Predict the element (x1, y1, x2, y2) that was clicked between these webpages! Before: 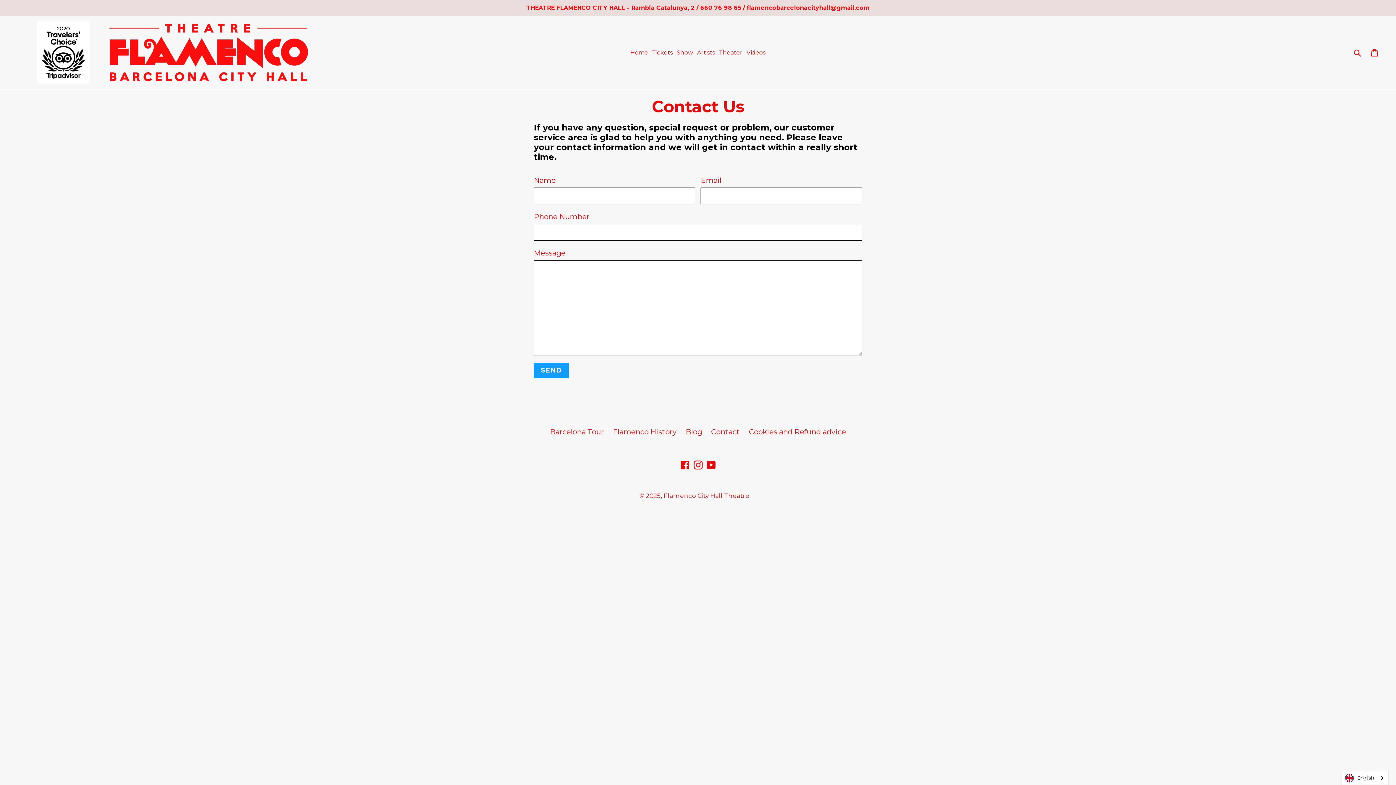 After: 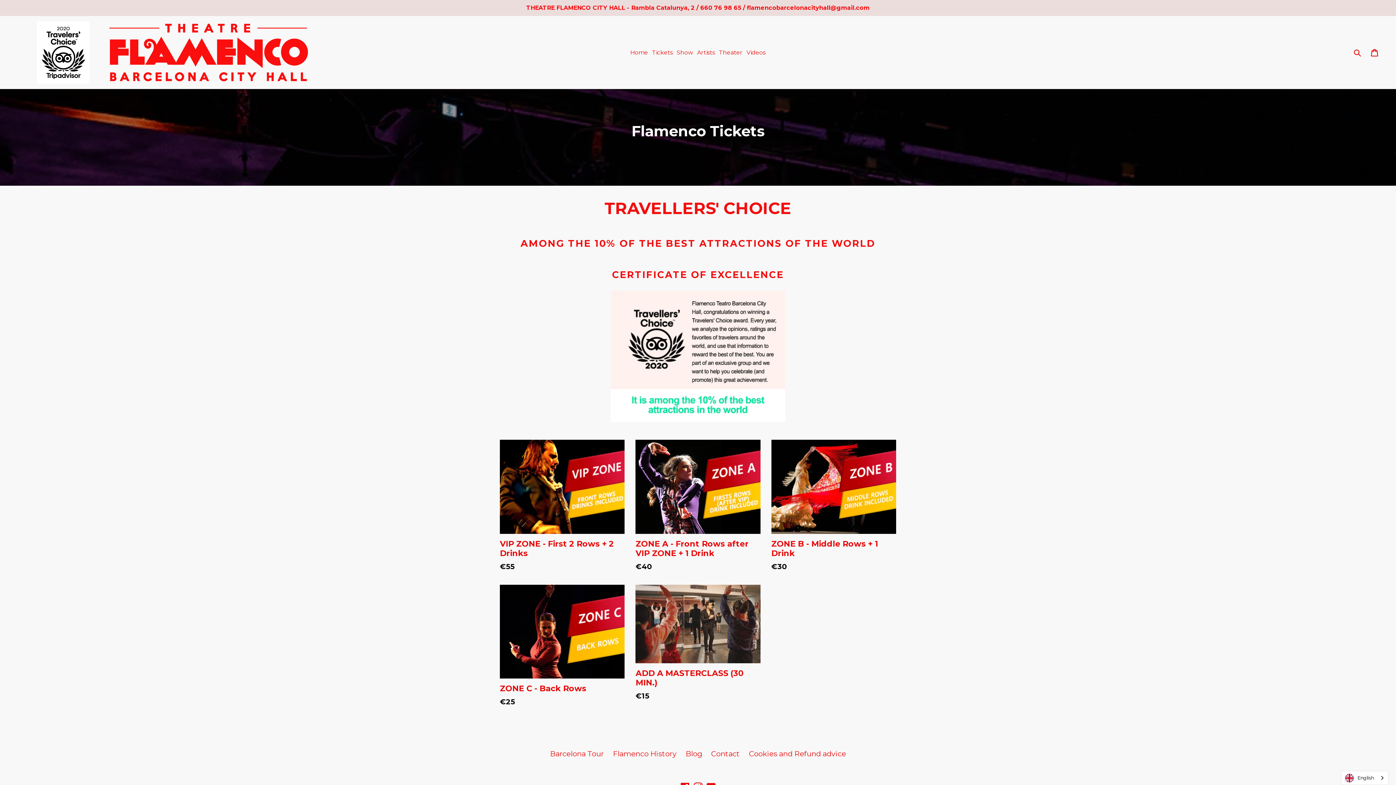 Action: bbox: (0, 0, 1396, 16) label: THEATRE FLAMENCO CITY HALL - Rambla Catalunya, 2 / 660 76 98 65 / flamencobarcelonacityhall@gmail.com